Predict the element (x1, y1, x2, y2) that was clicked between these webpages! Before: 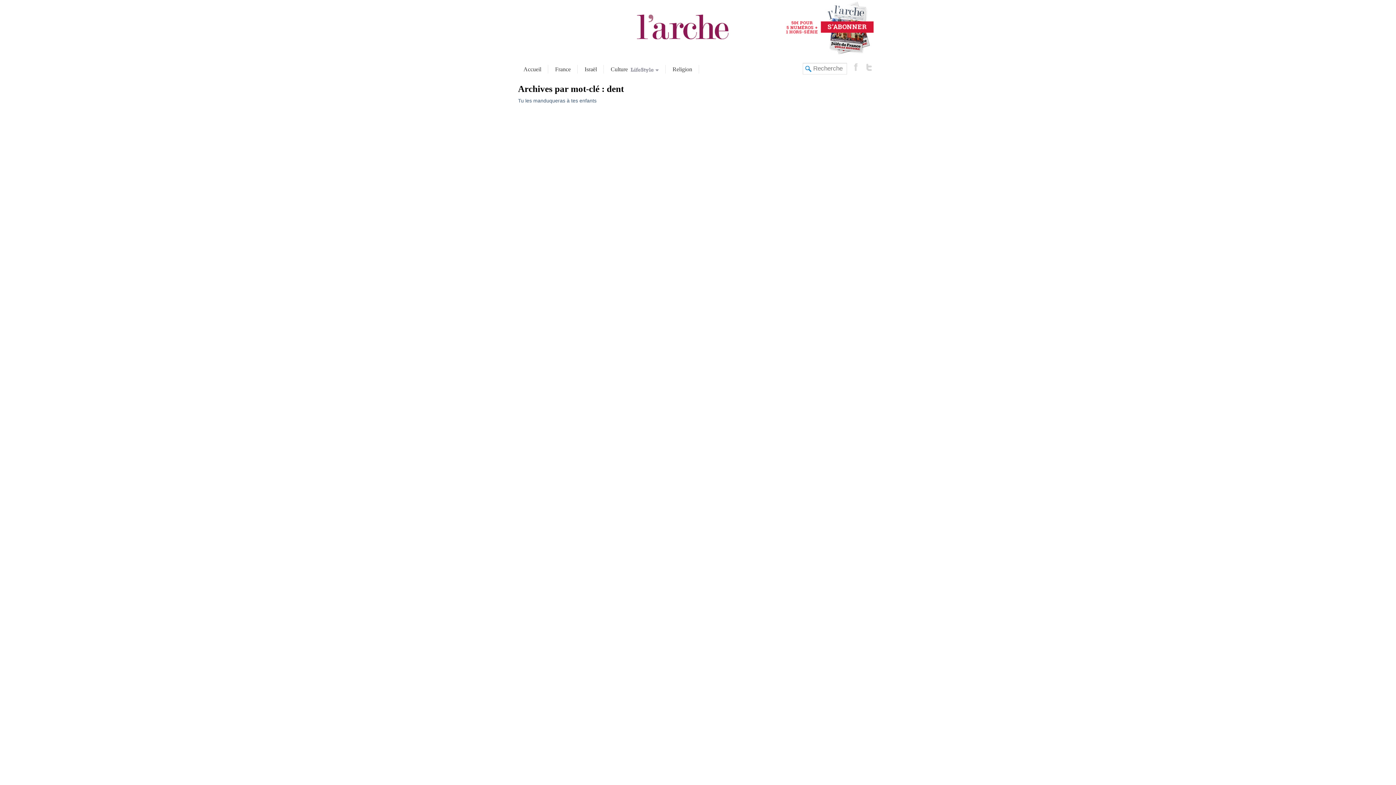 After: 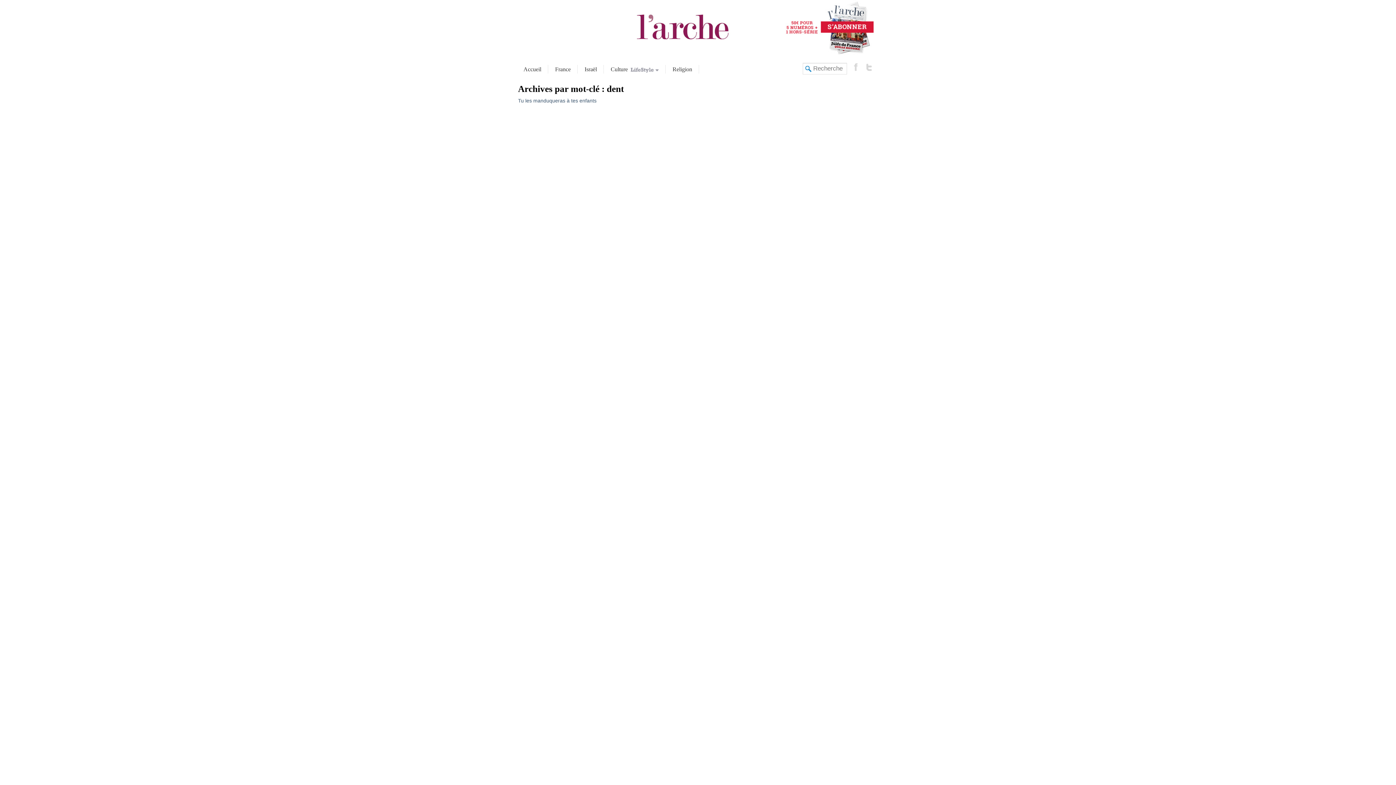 Action: bbox: (864, 61, 878, 72)